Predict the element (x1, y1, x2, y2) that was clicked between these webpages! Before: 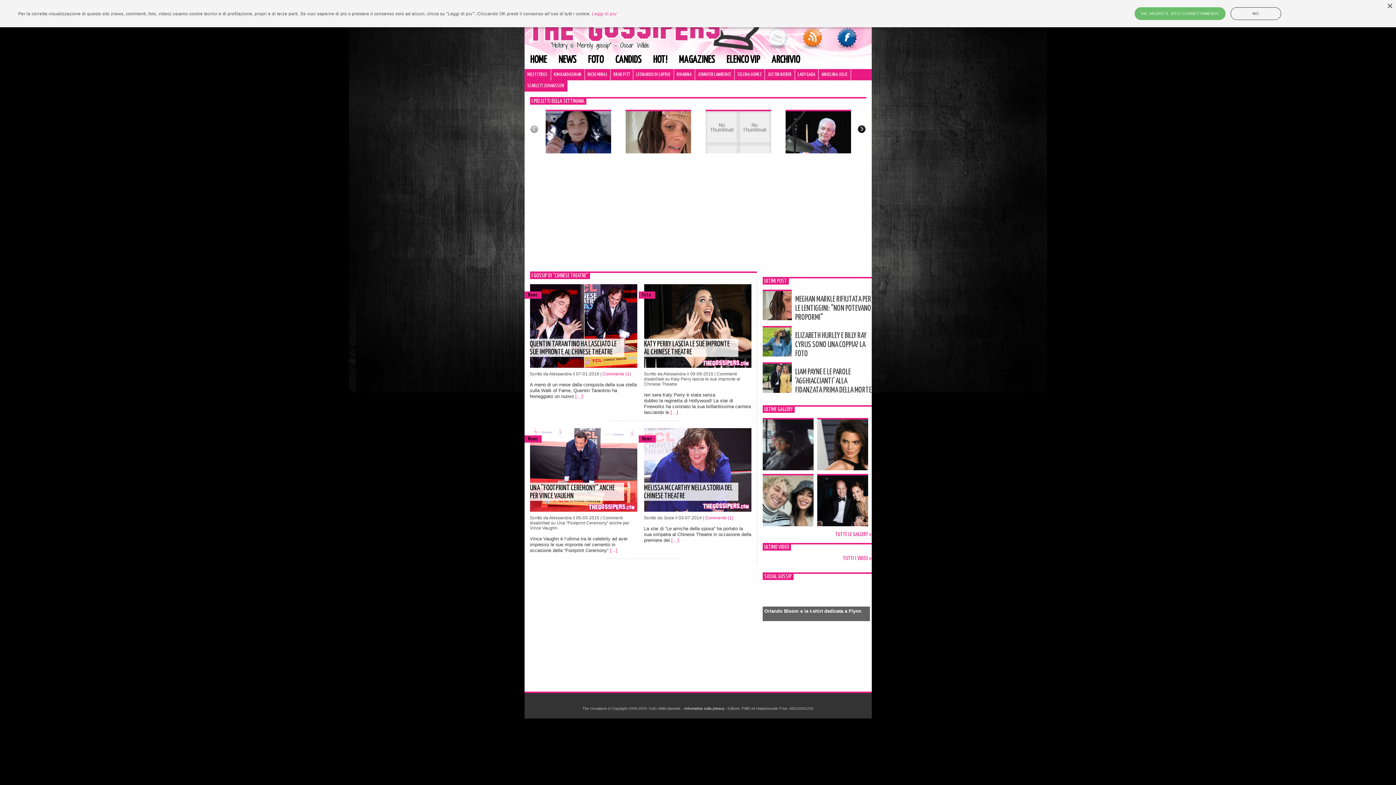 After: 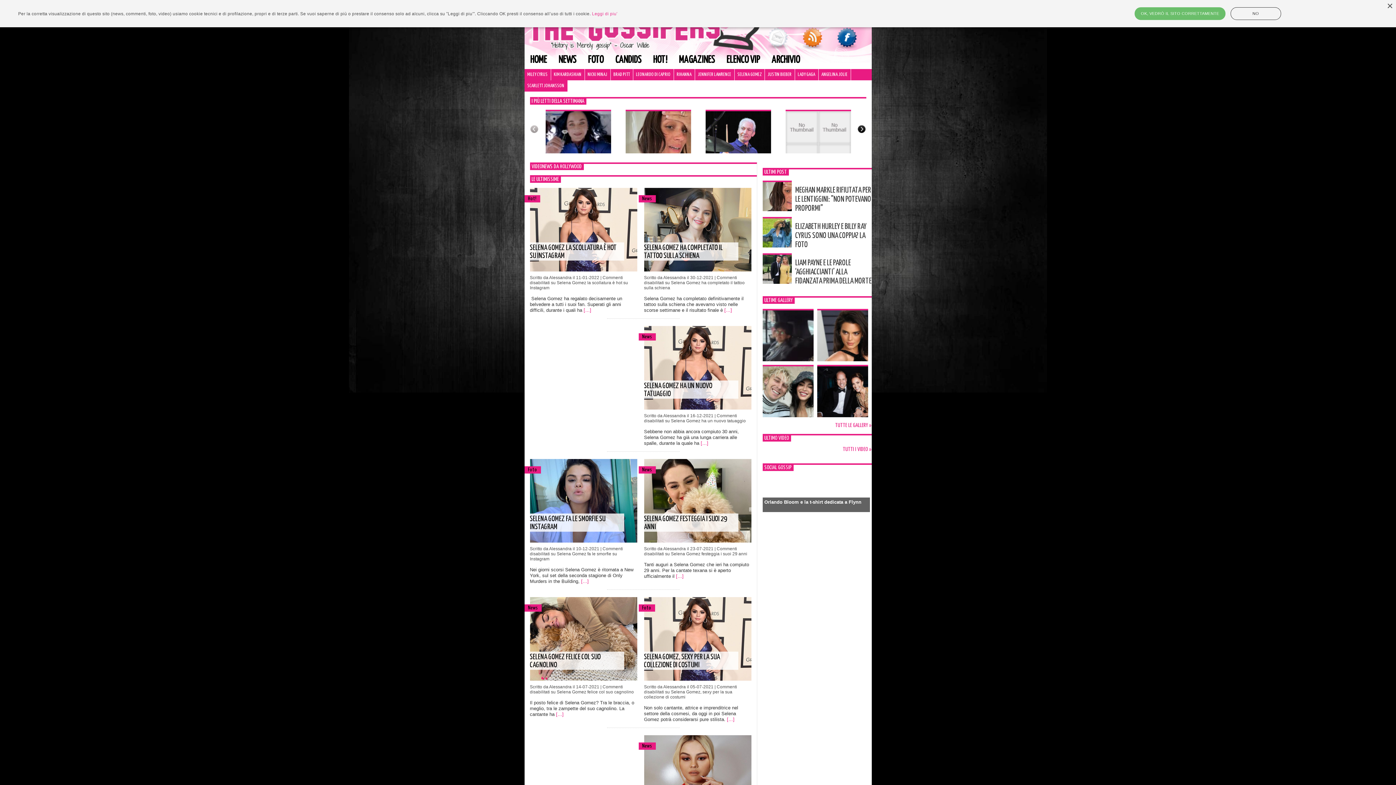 Action: label: SELENA GOMEZ bbox: (734, 69, 764, 80)